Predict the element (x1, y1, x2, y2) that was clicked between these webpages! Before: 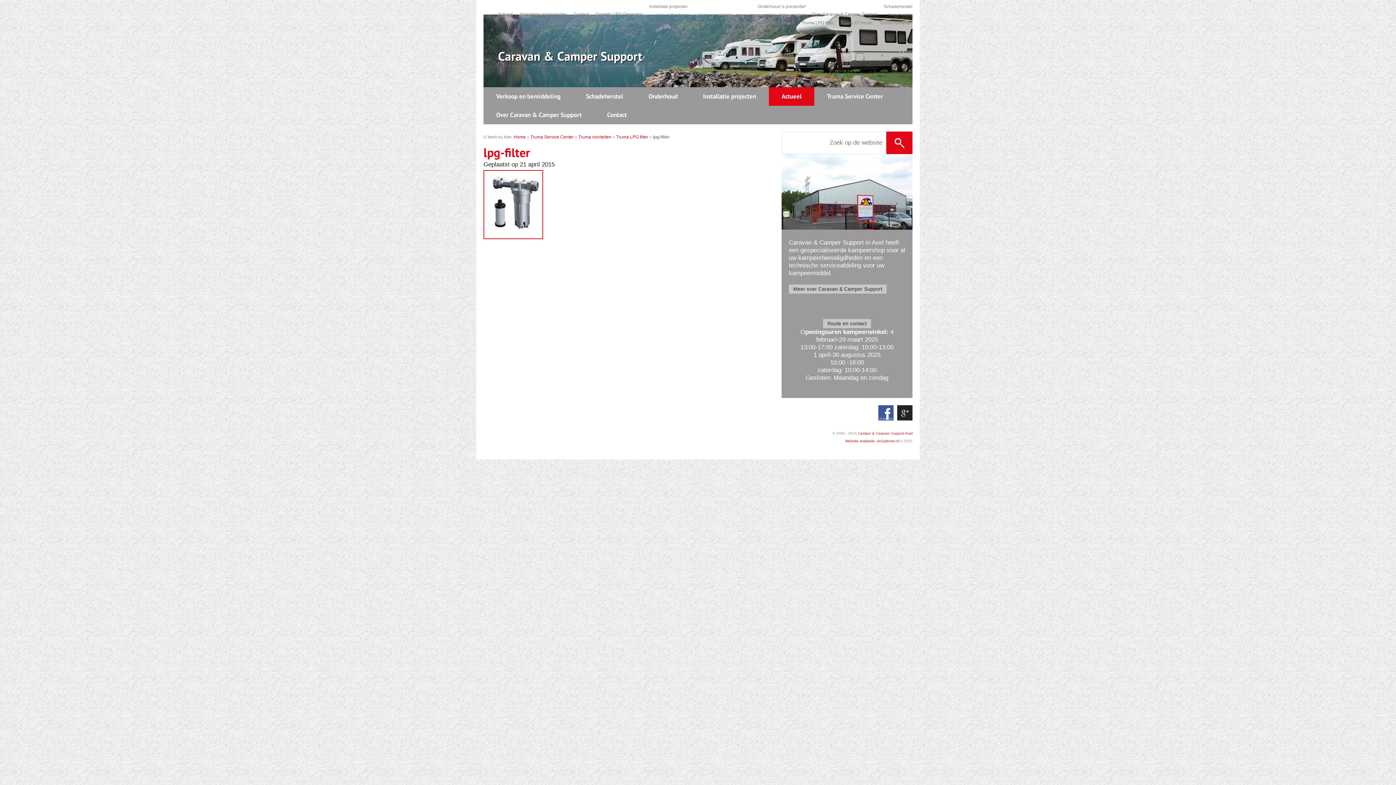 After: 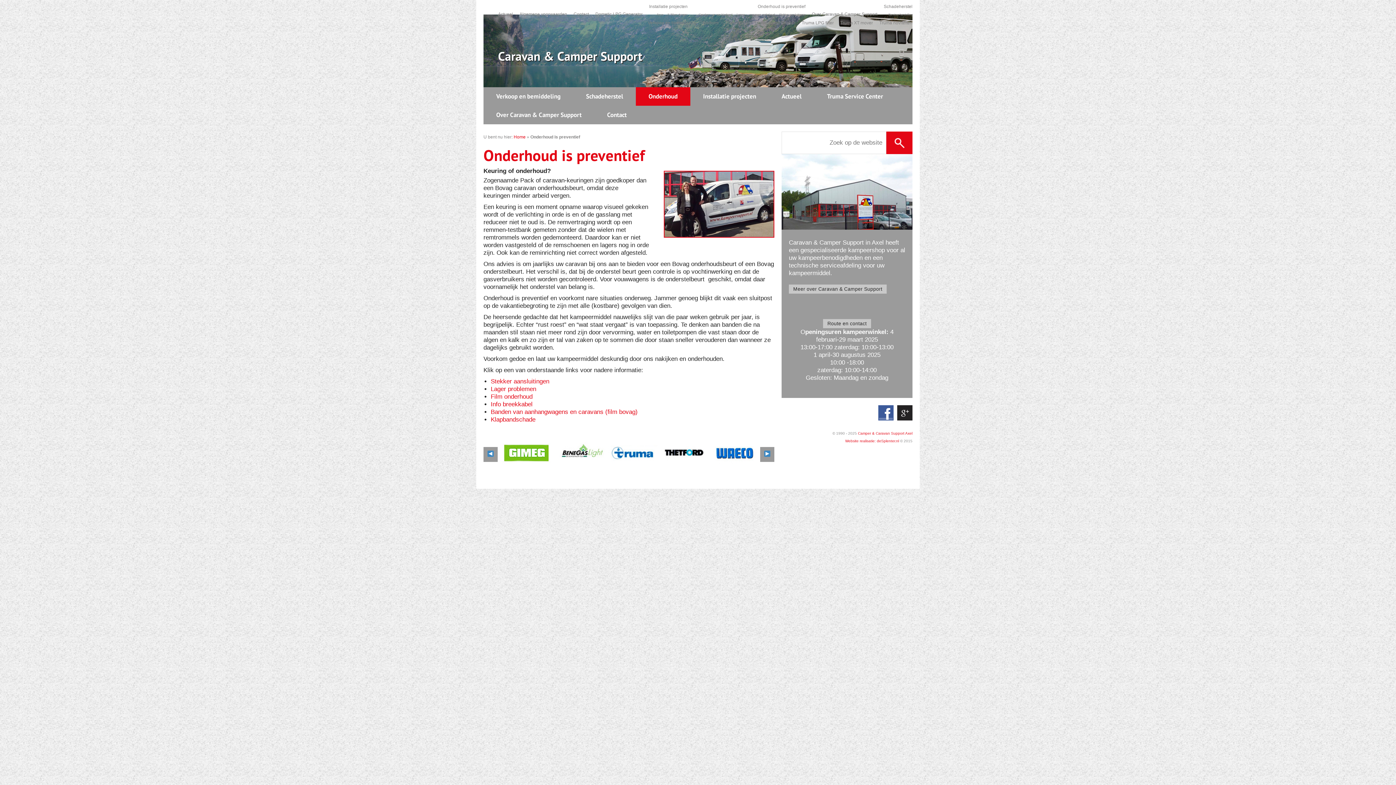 Action: bbox: (636, 87, 690, 105) label: Onderhoud